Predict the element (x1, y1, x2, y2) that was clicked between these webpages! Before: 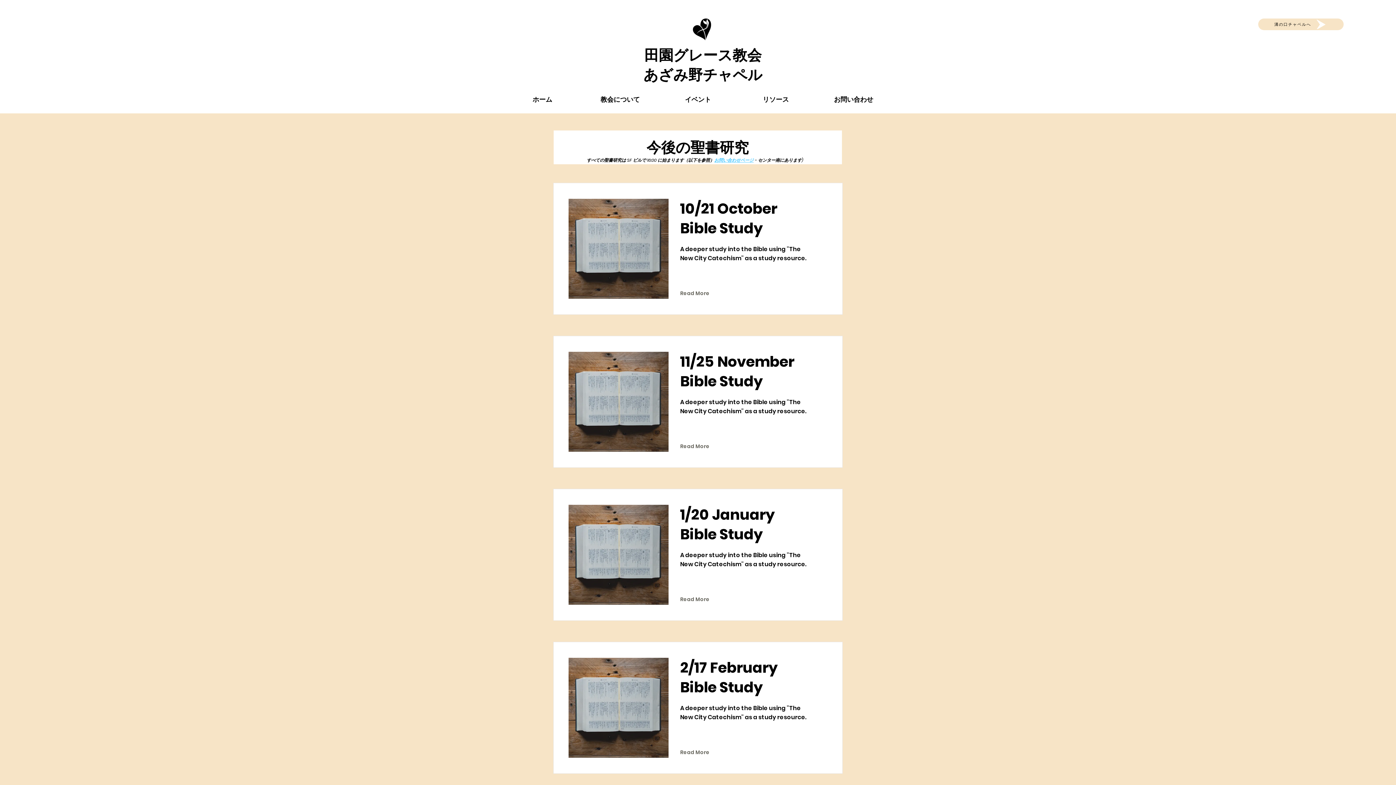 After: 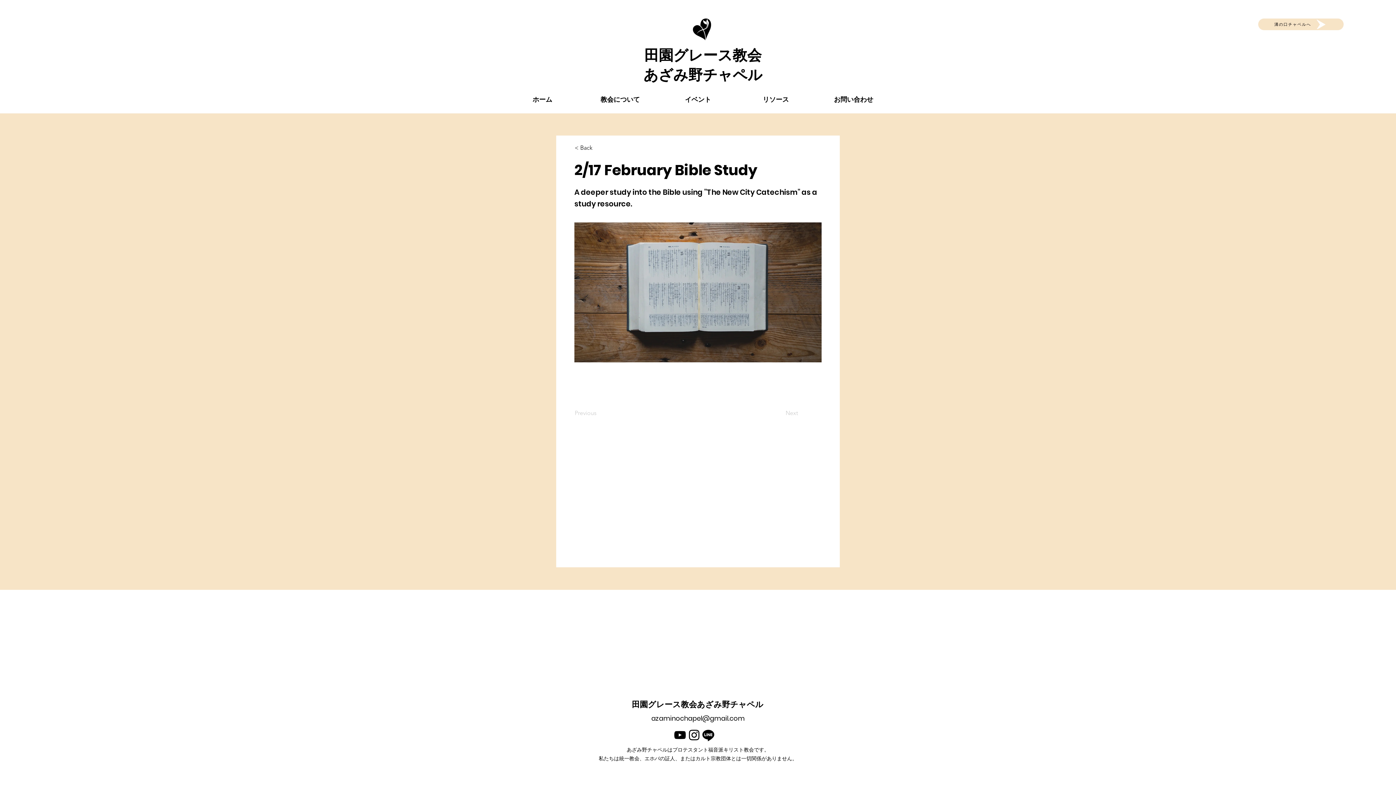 Action: bbox: (680, 747, 720, 758) label: Read More